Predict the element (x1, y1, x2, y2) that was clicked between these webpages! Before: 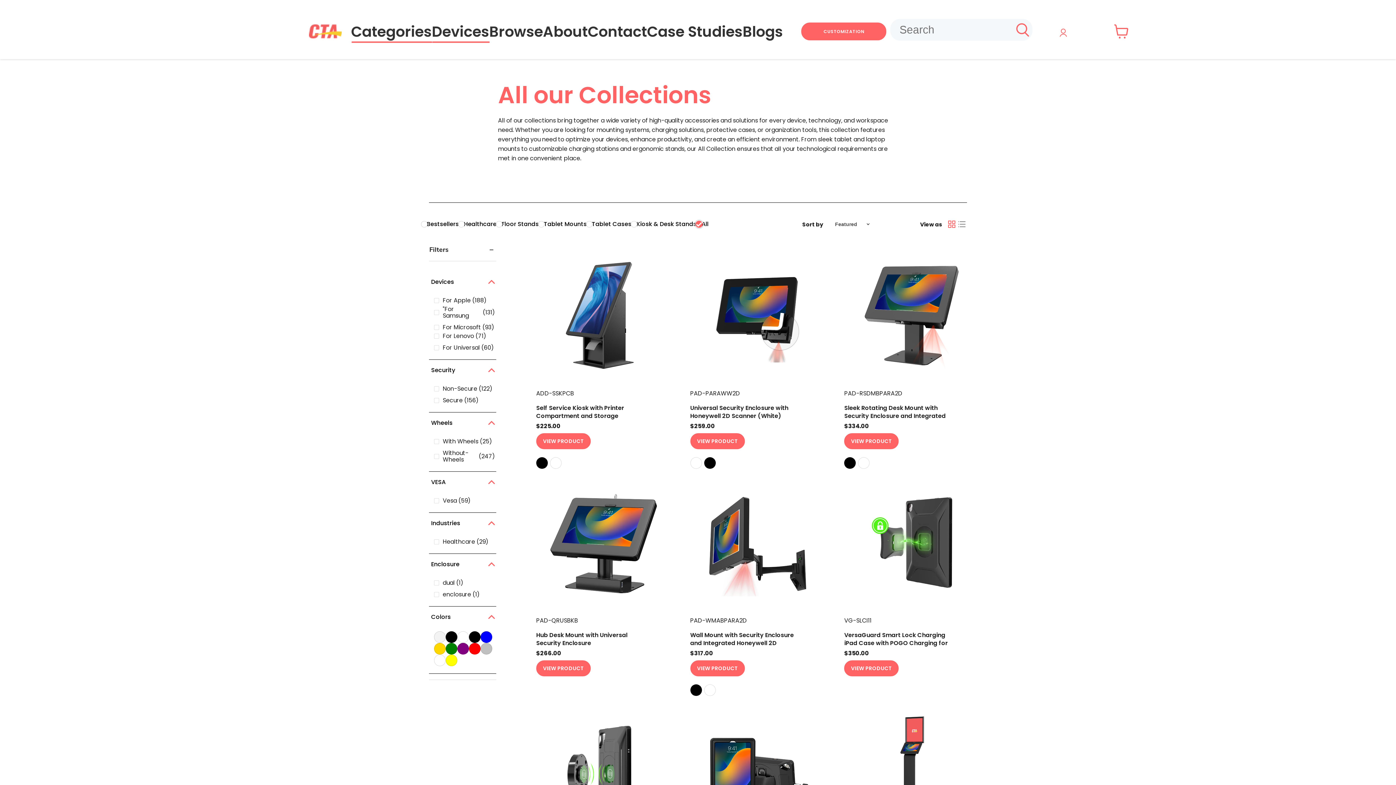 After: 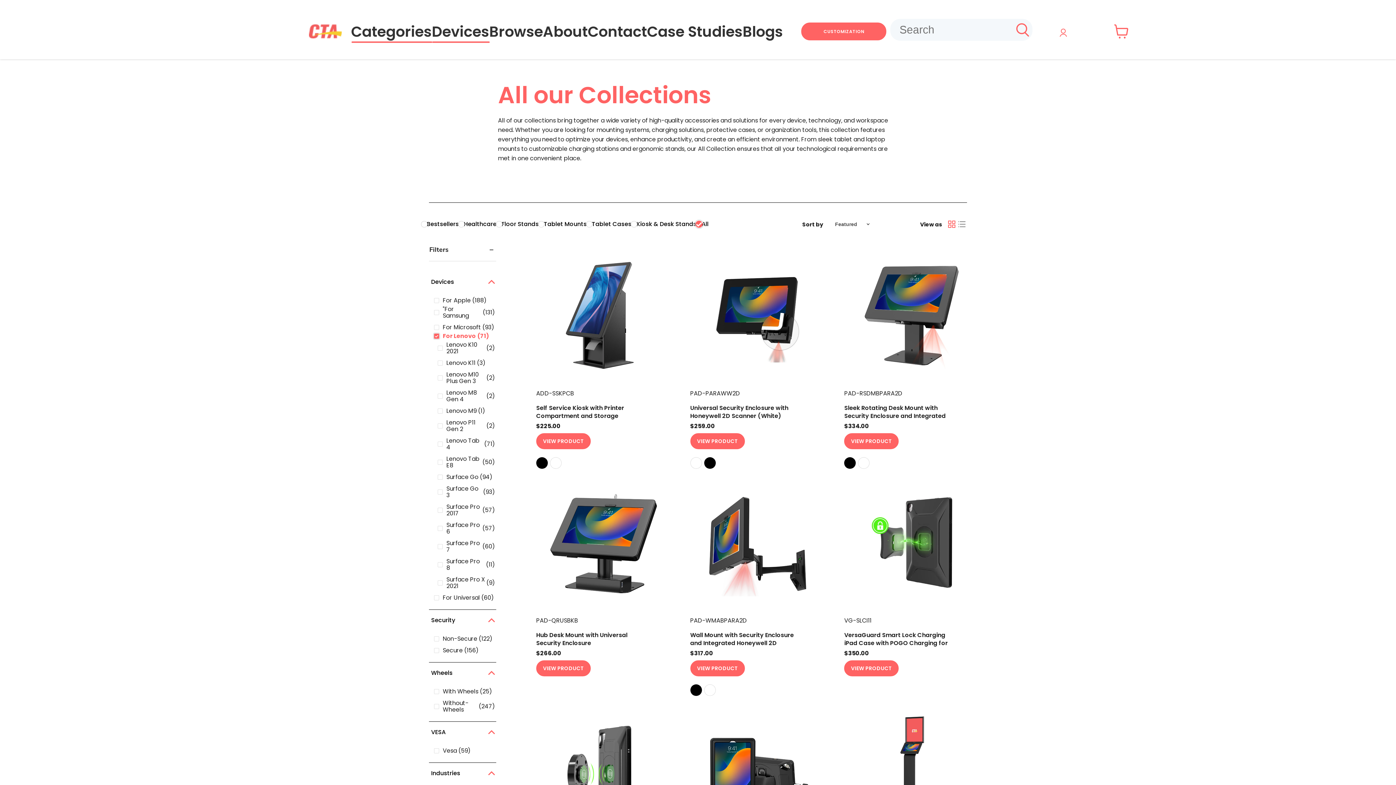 Action: label: For Lenovo
(71) bbox: (433, 332, 496, 340)